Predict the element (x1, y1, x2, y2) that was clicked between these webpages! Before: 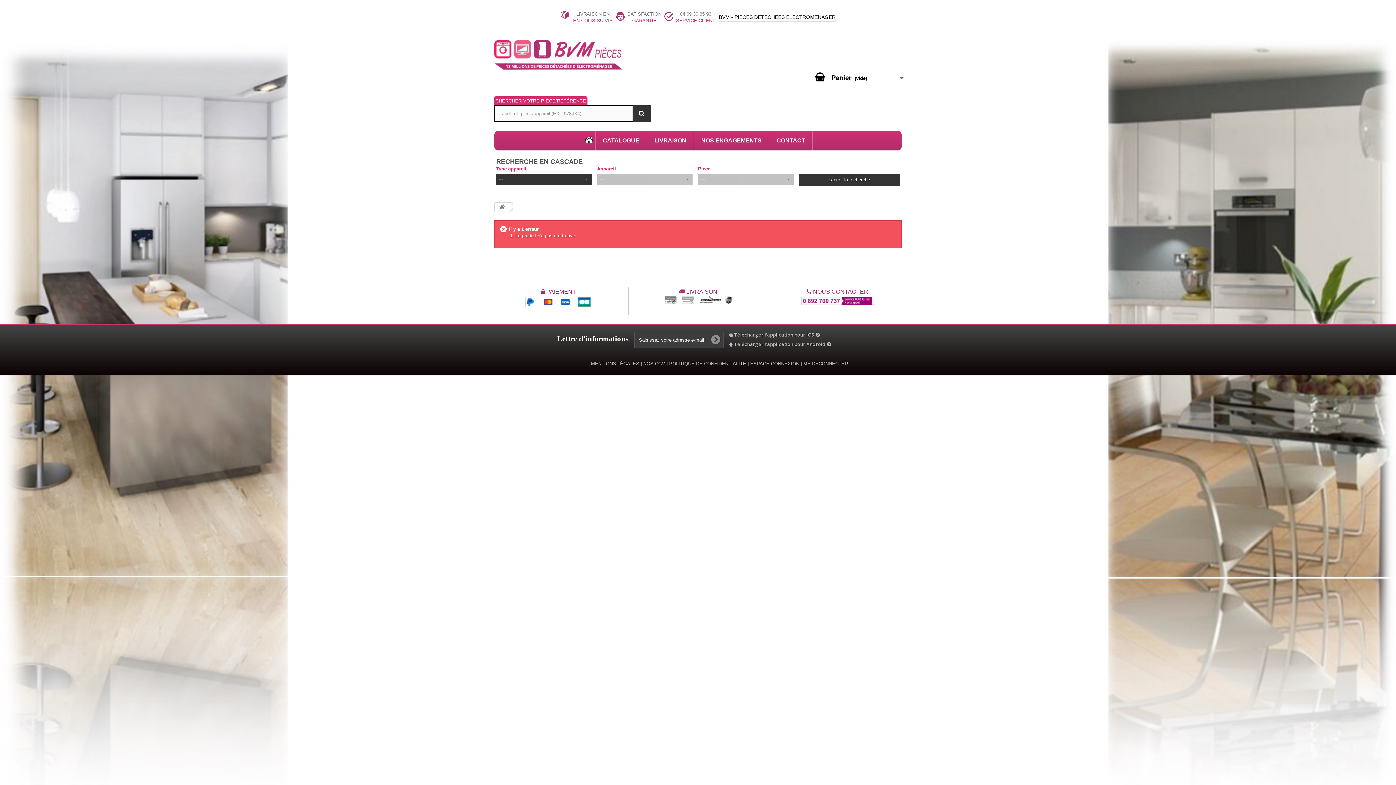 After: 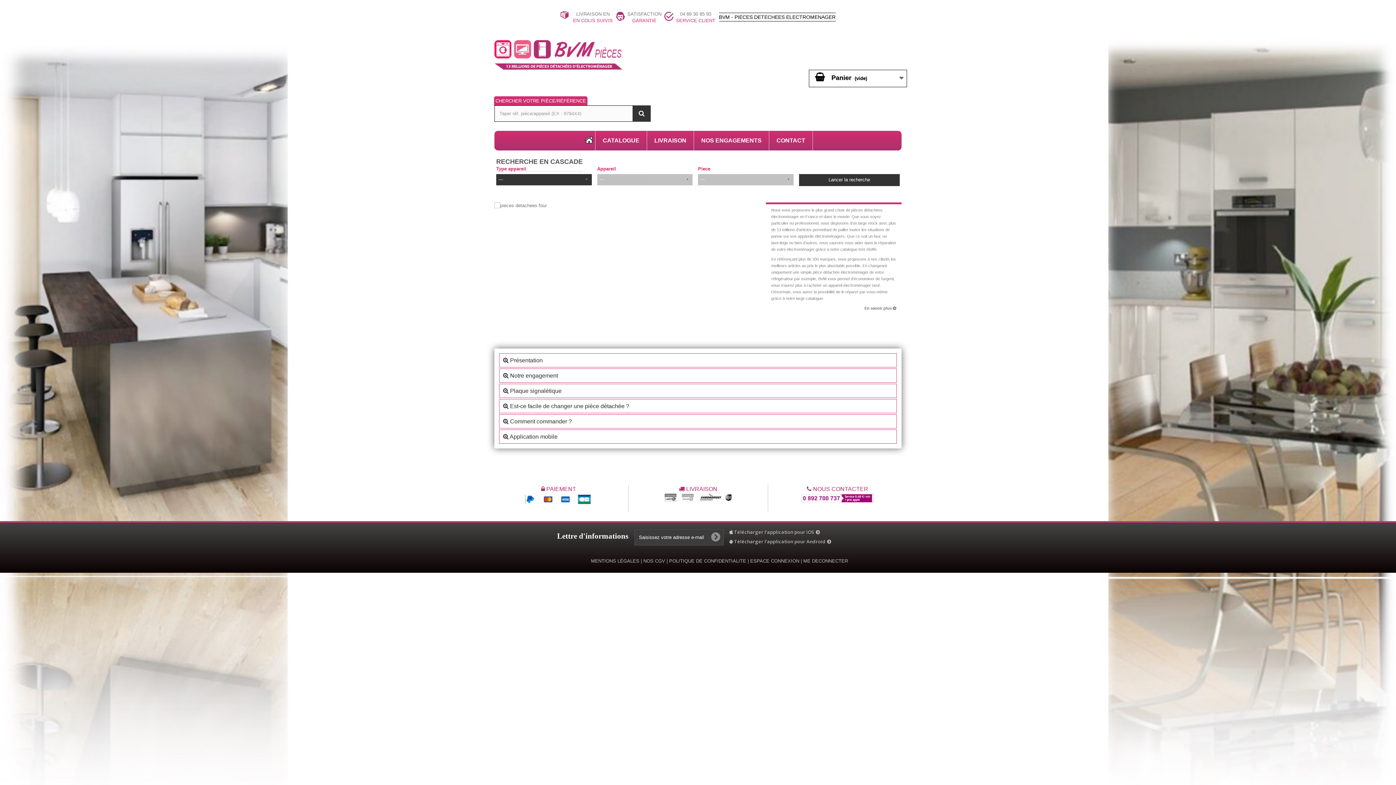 Action: bbox: (495, 202, 509, 211)